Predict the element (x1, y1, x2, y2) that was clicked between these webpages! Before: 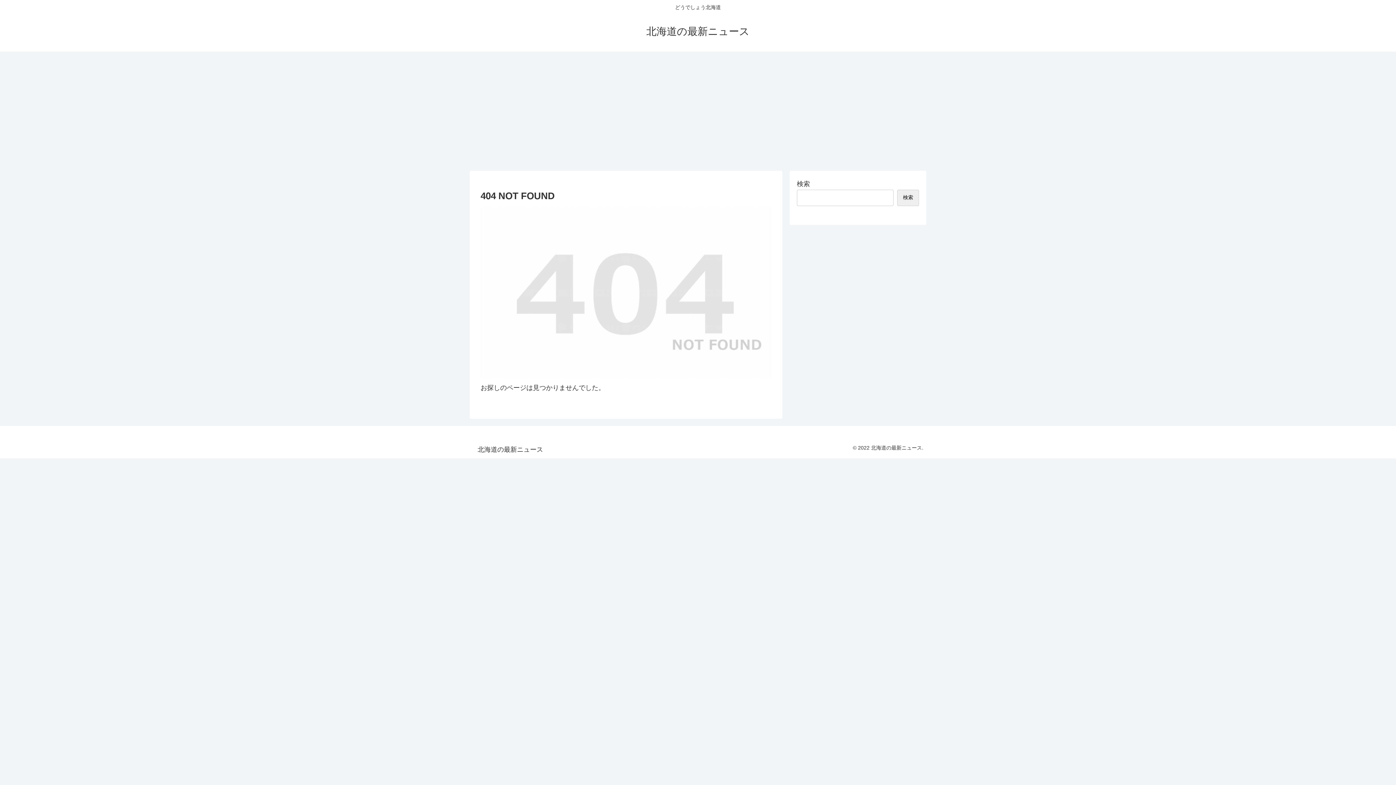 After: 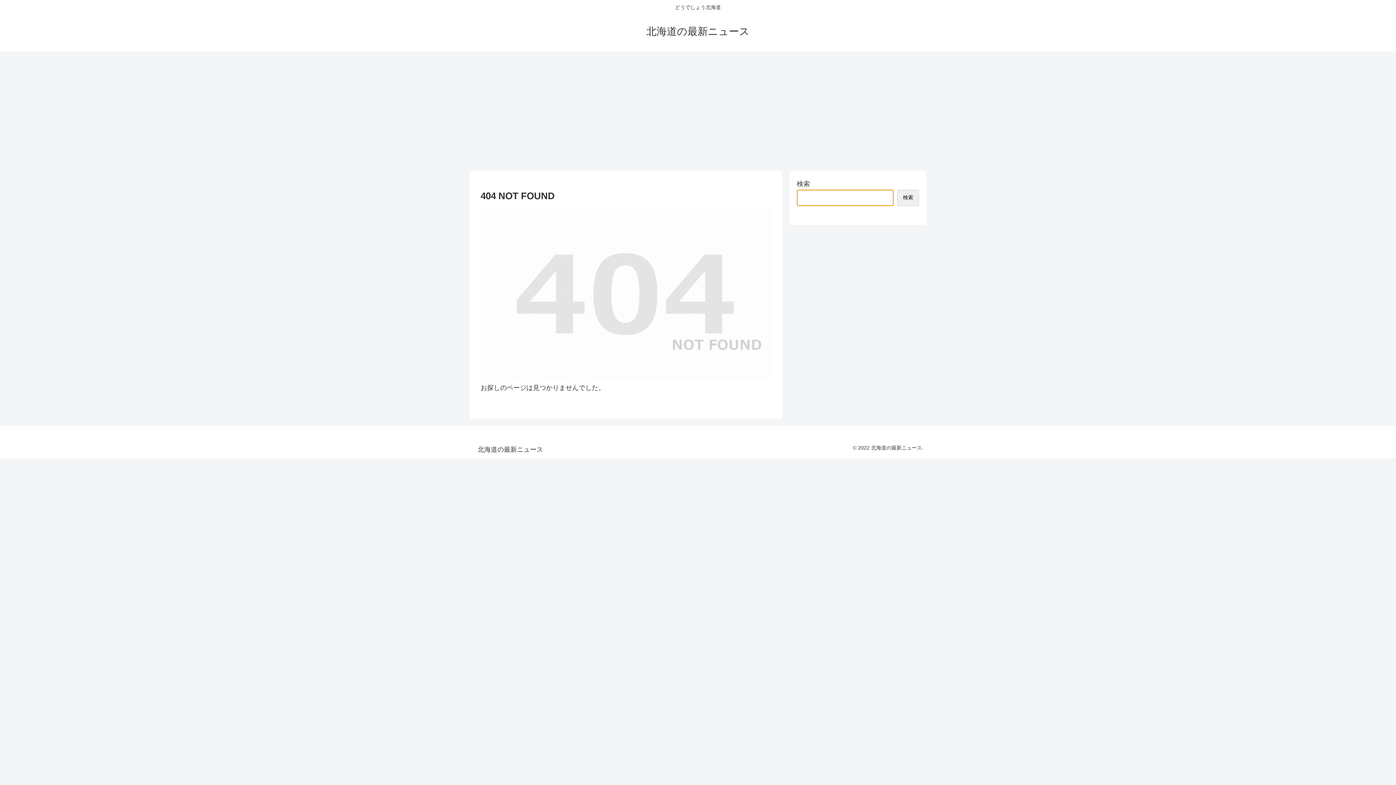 Action: label: 検索 bbox: (897, 189, 919, 206)